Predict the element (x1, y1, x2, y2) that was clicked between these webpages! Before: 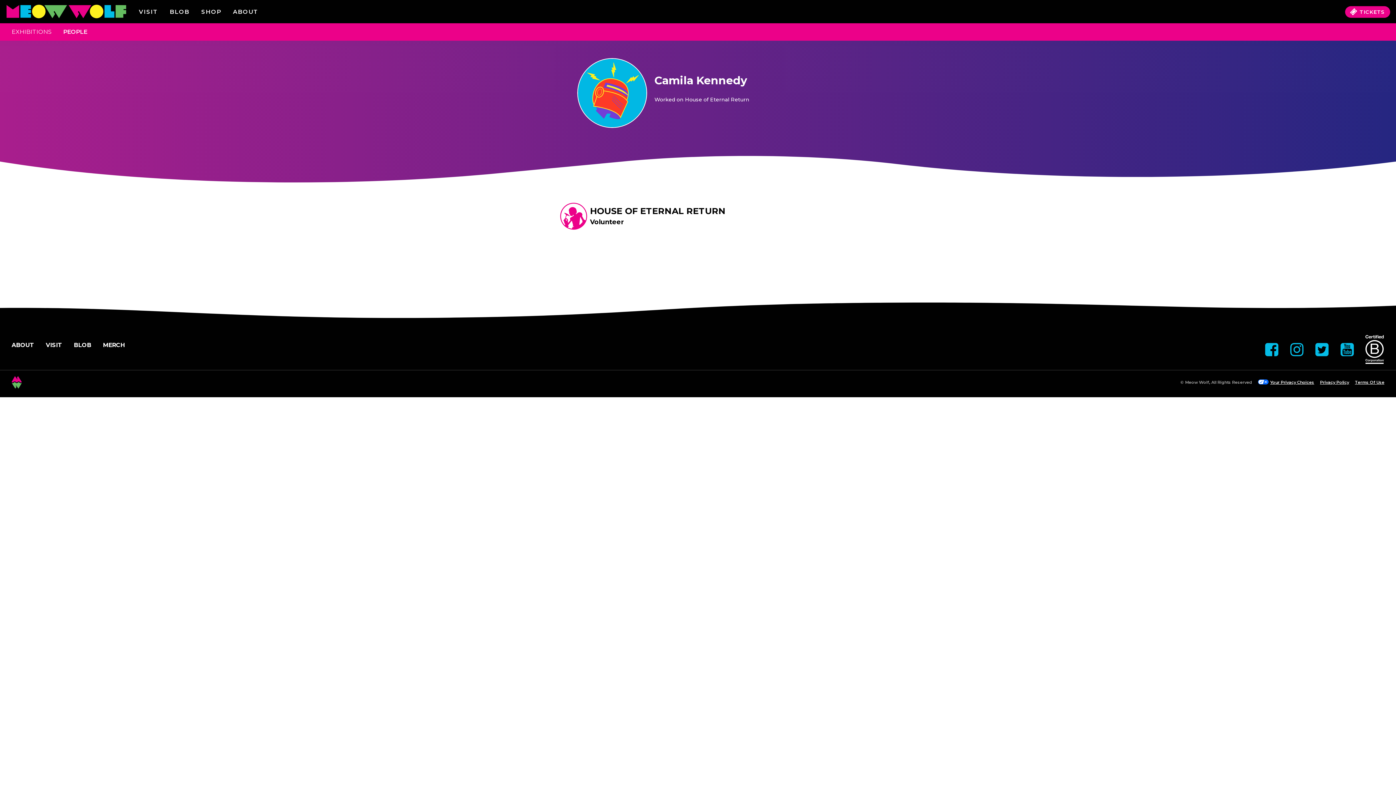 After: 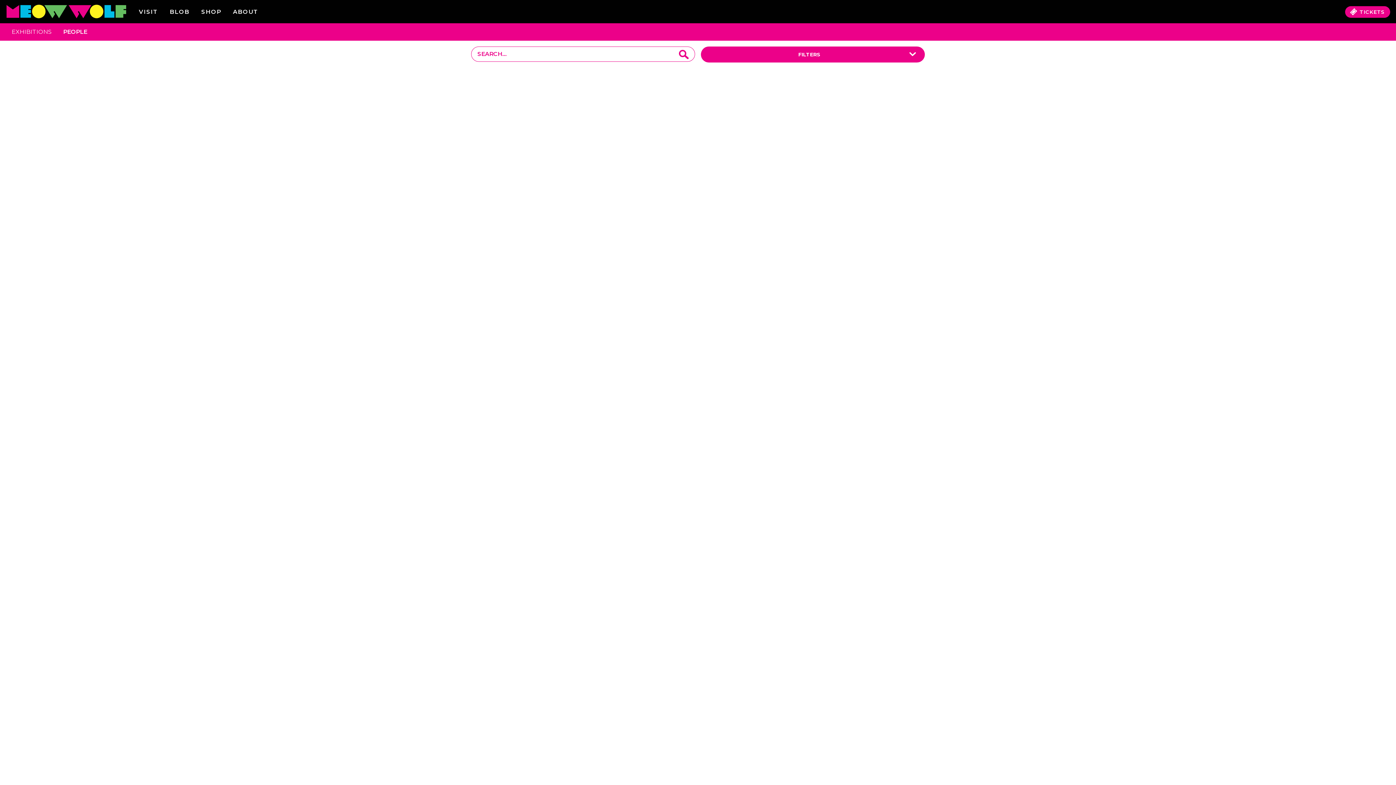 Action: label: PEOPLE bbox: (63, 27, 87, 36)